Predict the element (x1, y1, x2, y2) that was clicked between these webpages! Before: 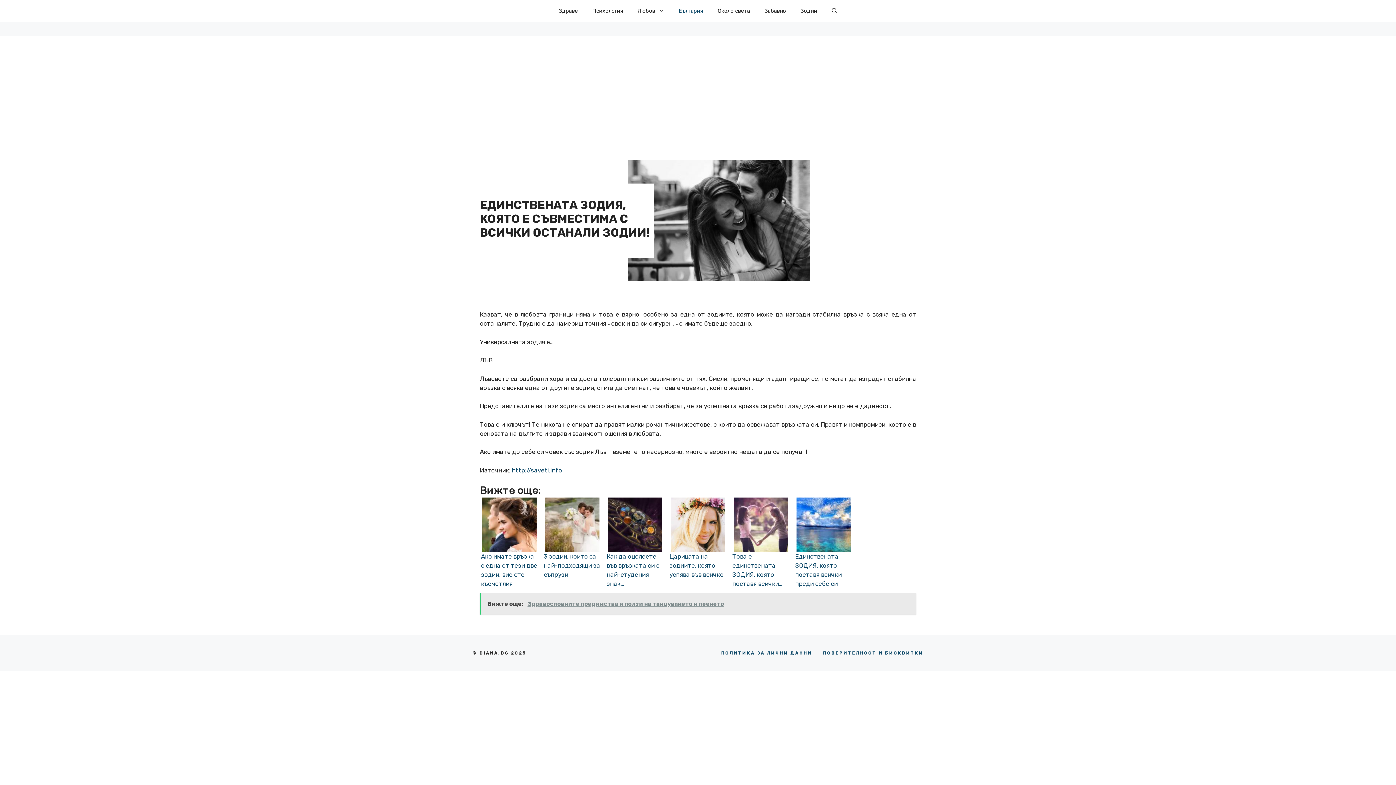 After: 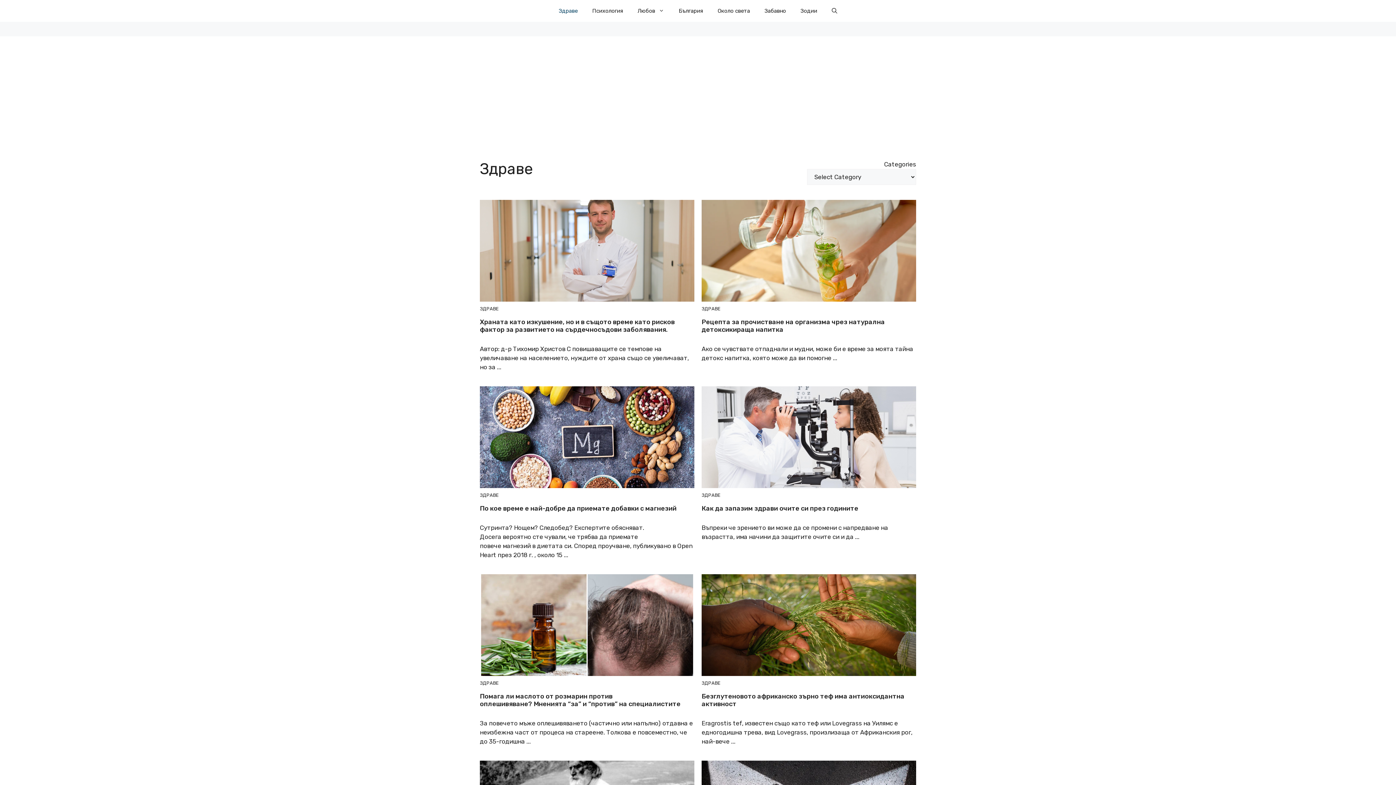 Action: bbox: (551, 0, 585, 21) label: Здраве